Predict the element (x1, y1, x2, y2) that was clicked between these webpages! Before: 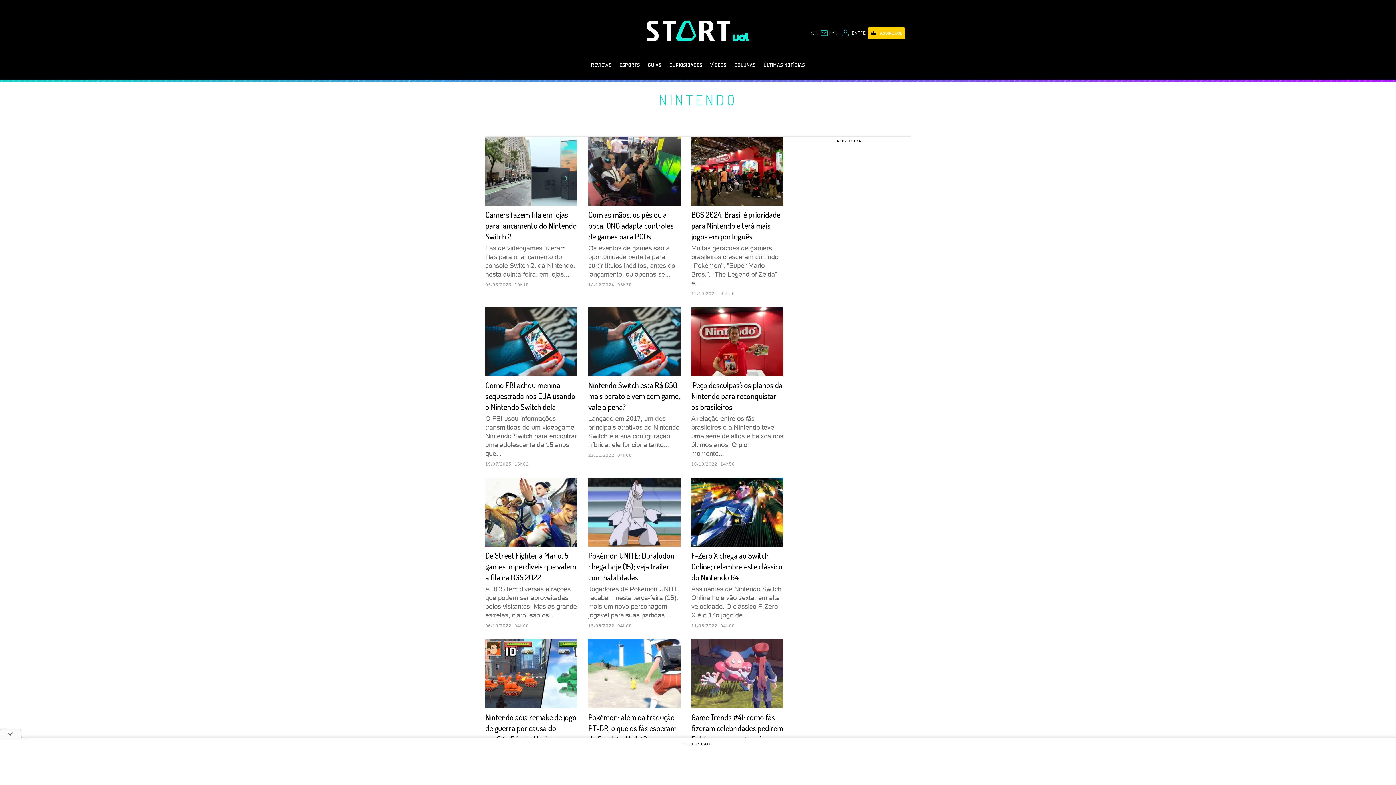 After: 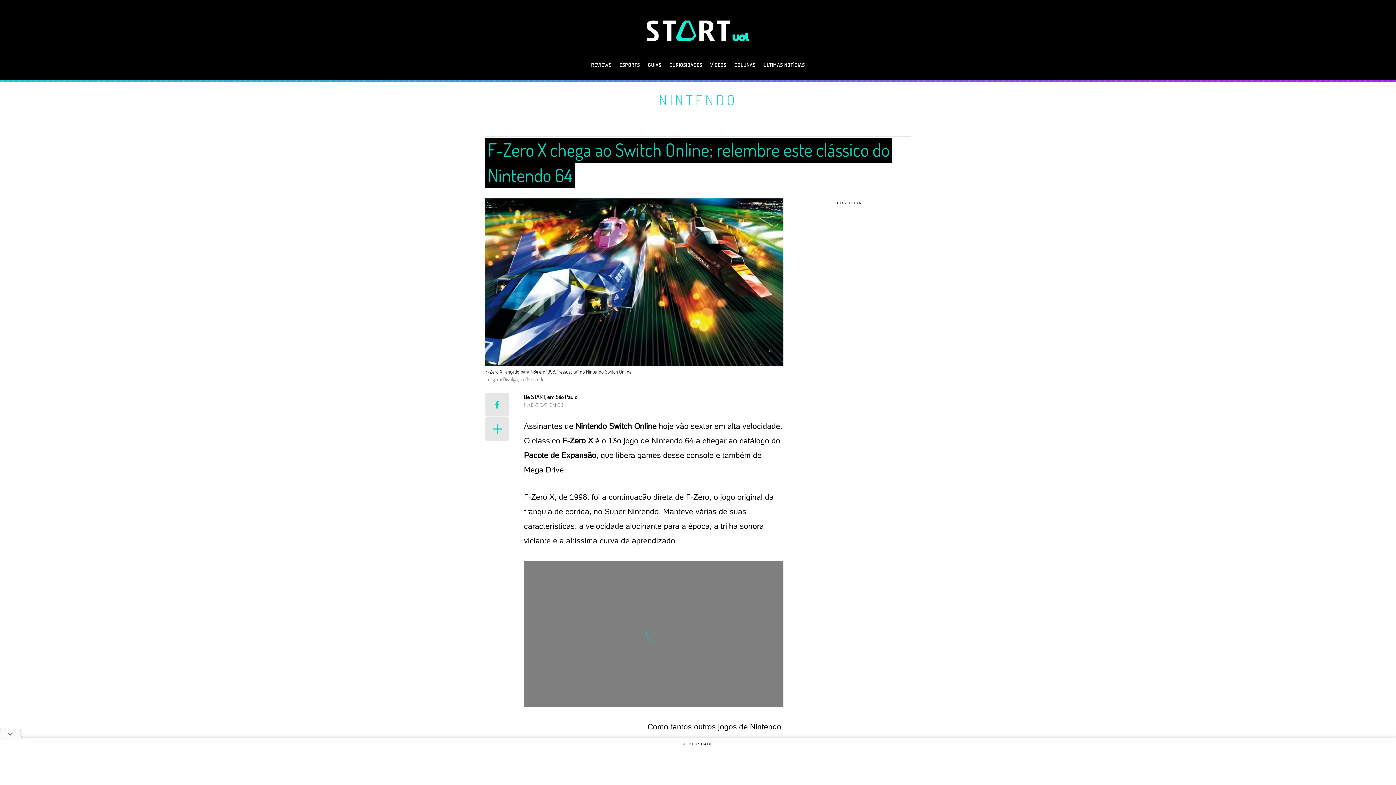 Action: bbox: (691, 477, 783, 628) label: F-Zero X chega ao Switch Online; relembre este clássico do Nintendo 64

Assinantes de Nintendo Switch Online hoje vão sextar em alta velocidade. O clássico F-Zero X é o 13o jogo de...

11/03/2022 04h00